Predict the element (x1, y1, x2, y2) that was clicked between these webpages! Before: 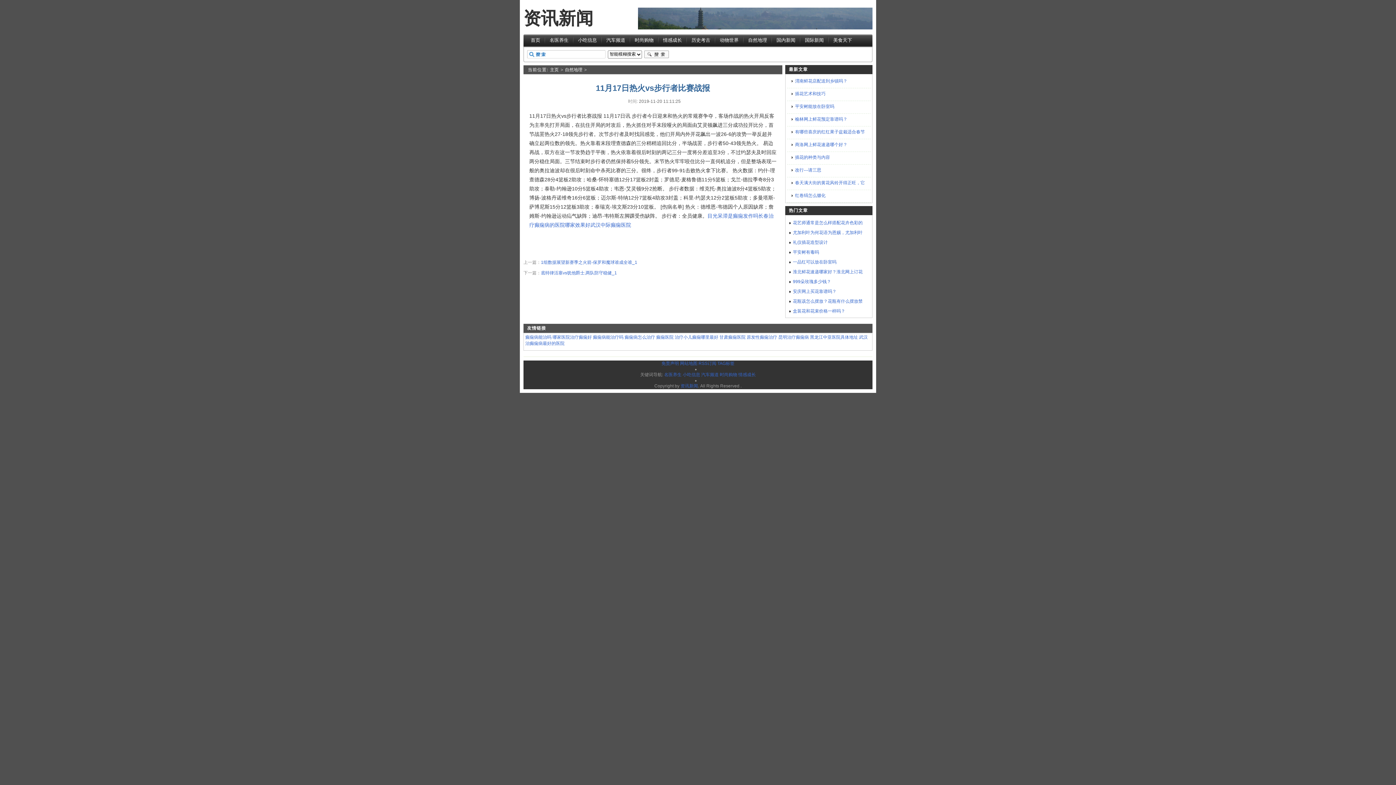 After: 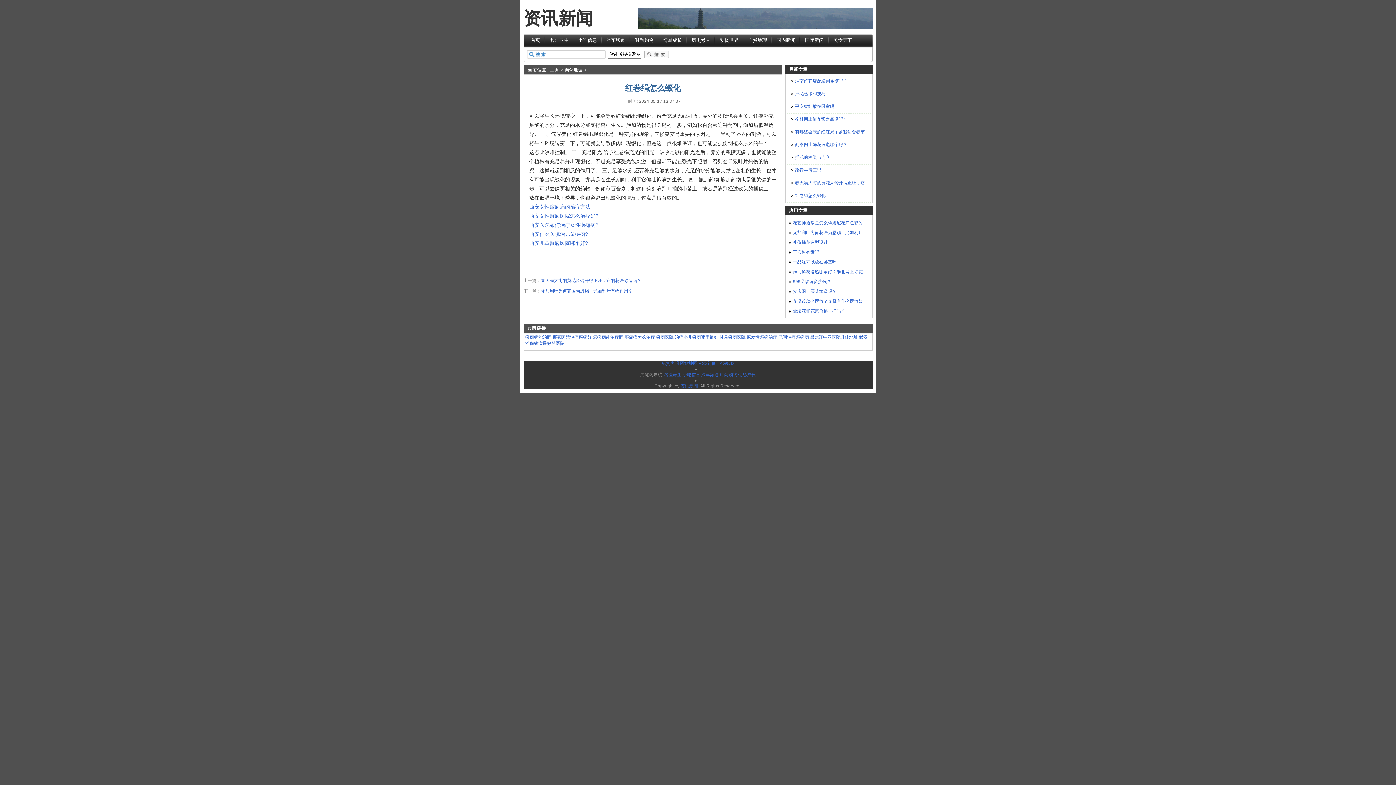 Action: label: 红卷绢怎么缀化 bbox: (790, 191, 868, 200)